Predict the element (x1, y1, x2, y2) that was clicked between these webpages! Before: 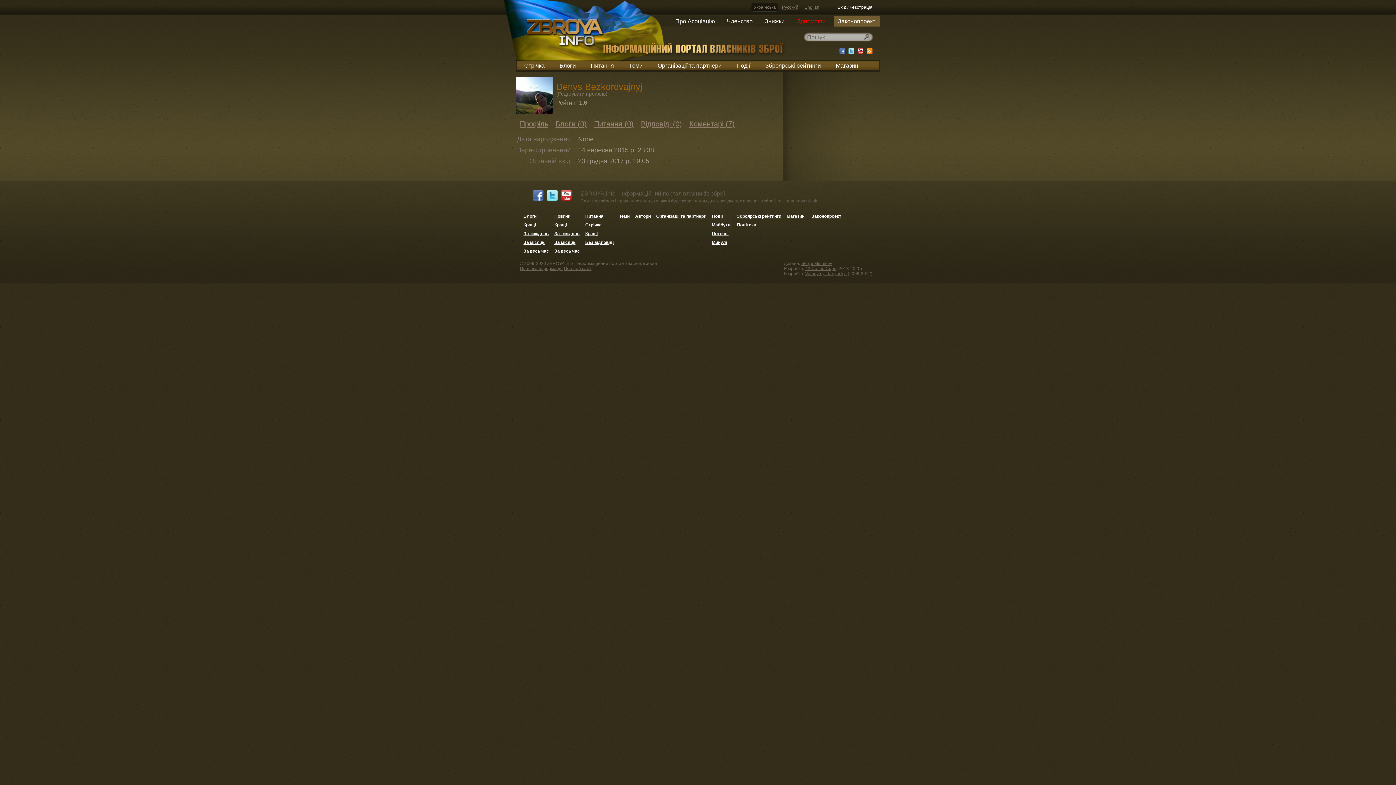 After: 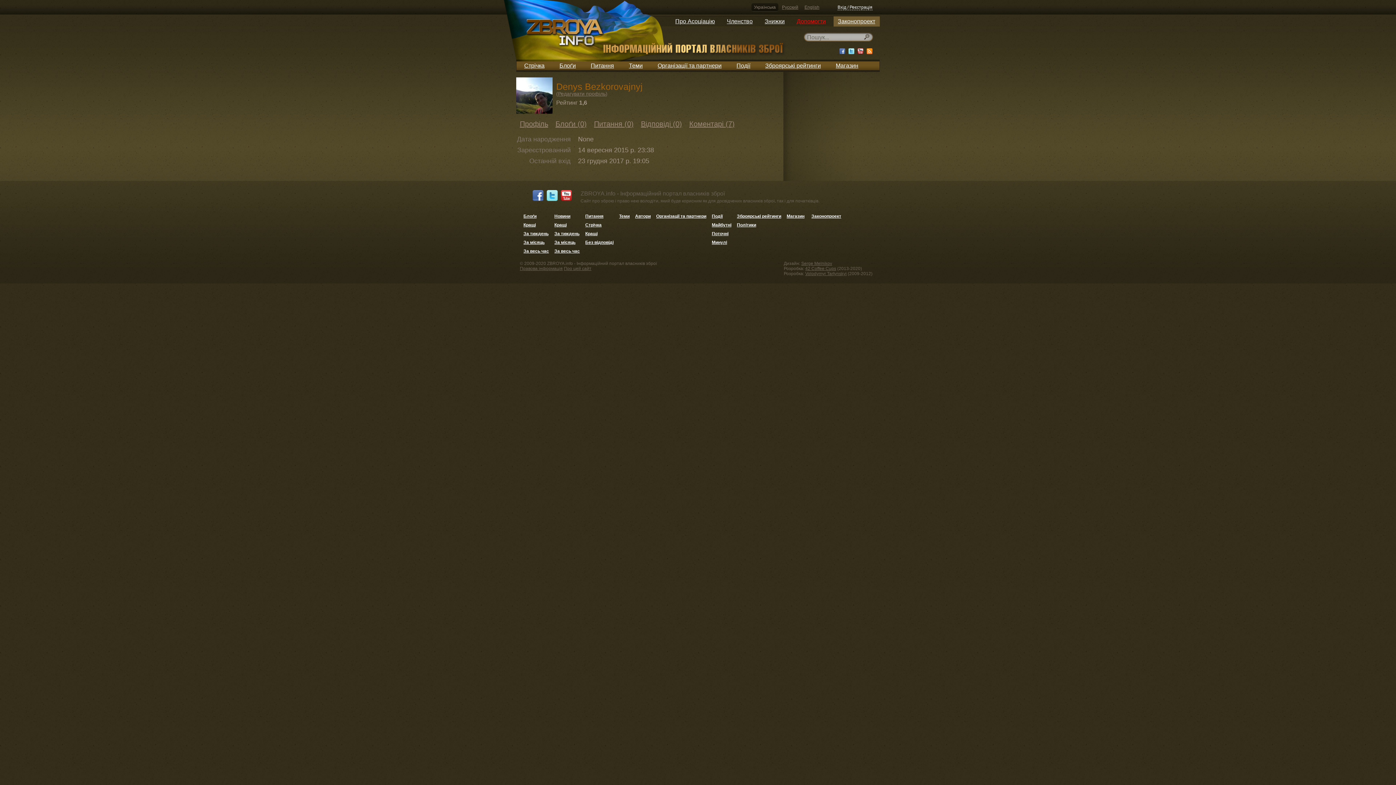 Action: label: Профіль bbox: (520, 120, 548, 128)